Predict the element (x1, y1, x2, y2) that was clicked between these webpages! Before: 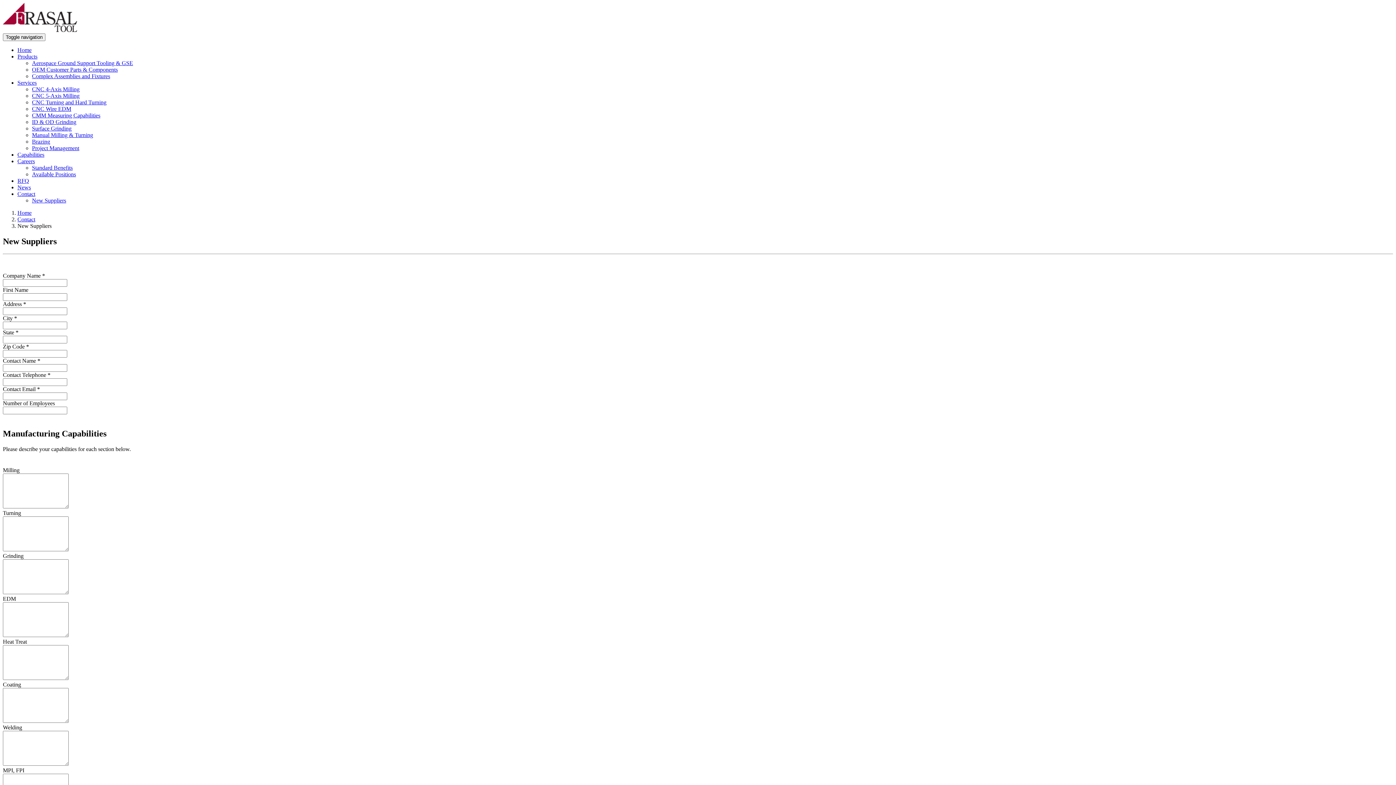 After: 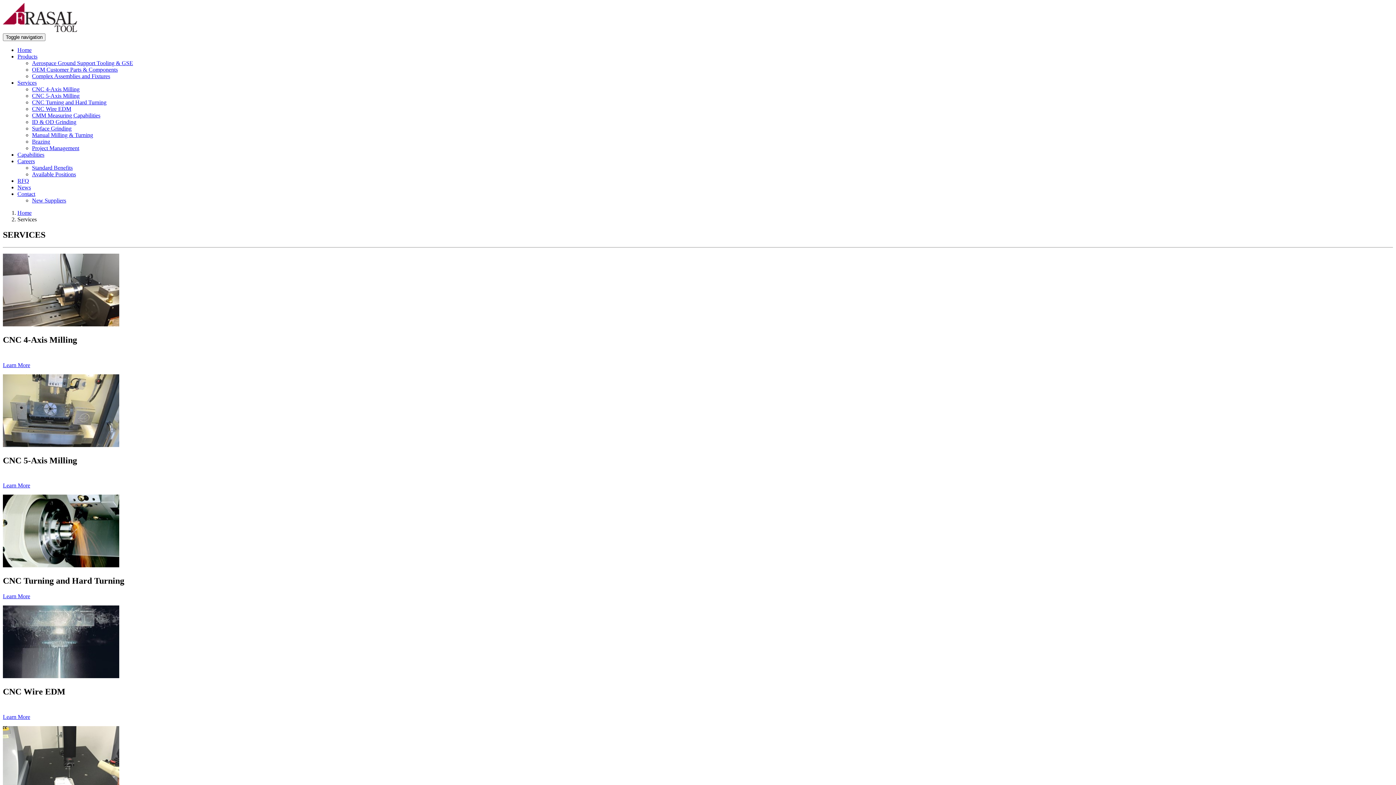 Action: label: Services bbox: (17, 79, 36, 85)